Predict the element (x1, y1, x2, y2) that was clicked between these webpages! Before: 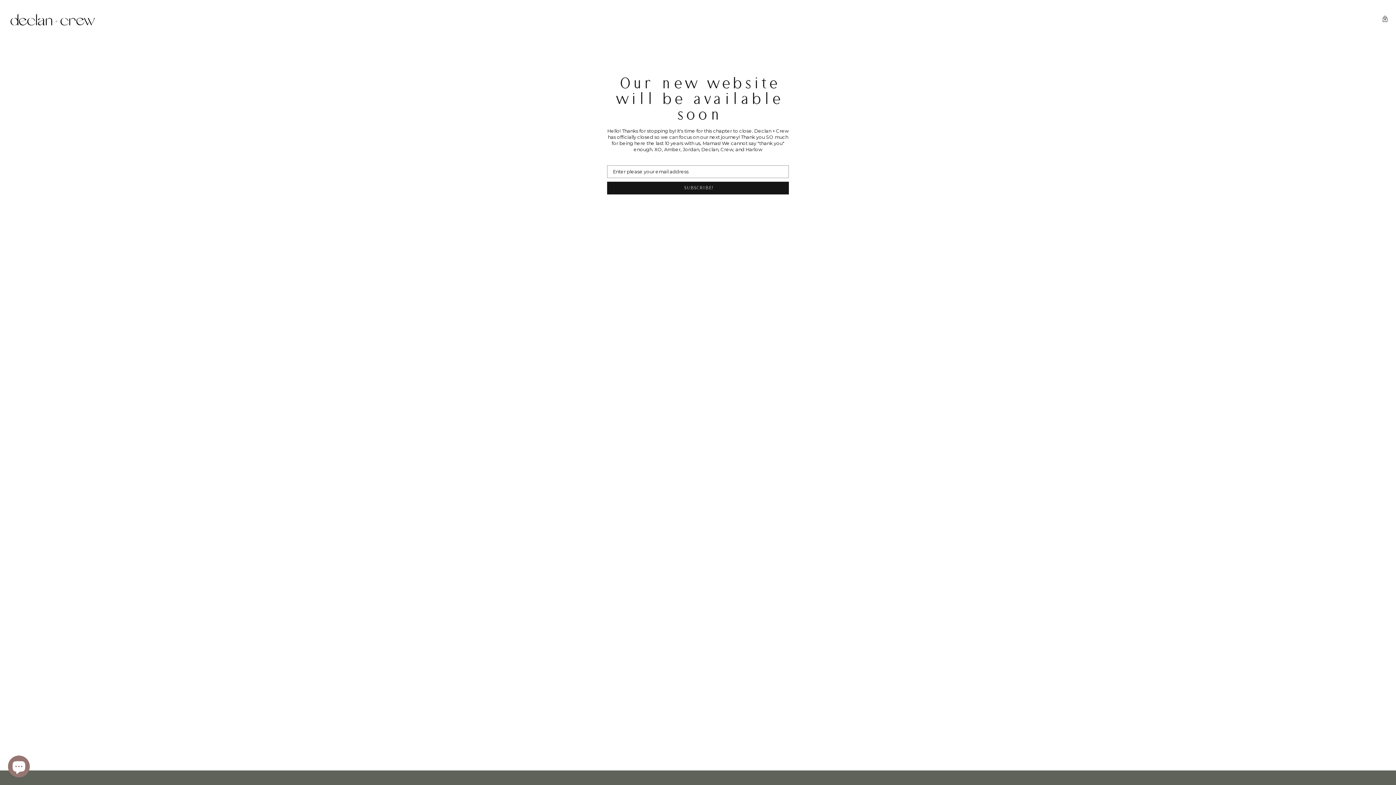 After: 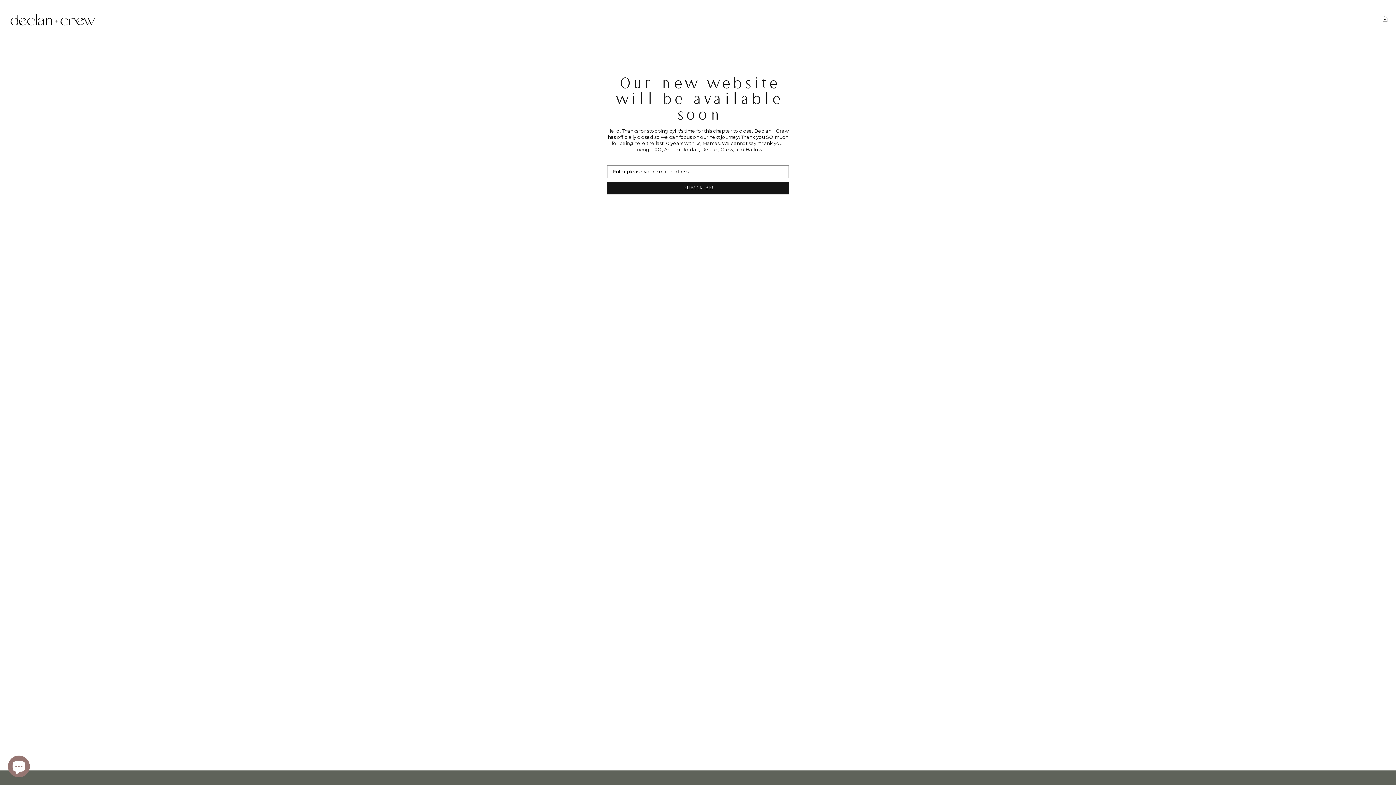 Action: label: Declan + Crew bbox: (7, 7, 98, 31)